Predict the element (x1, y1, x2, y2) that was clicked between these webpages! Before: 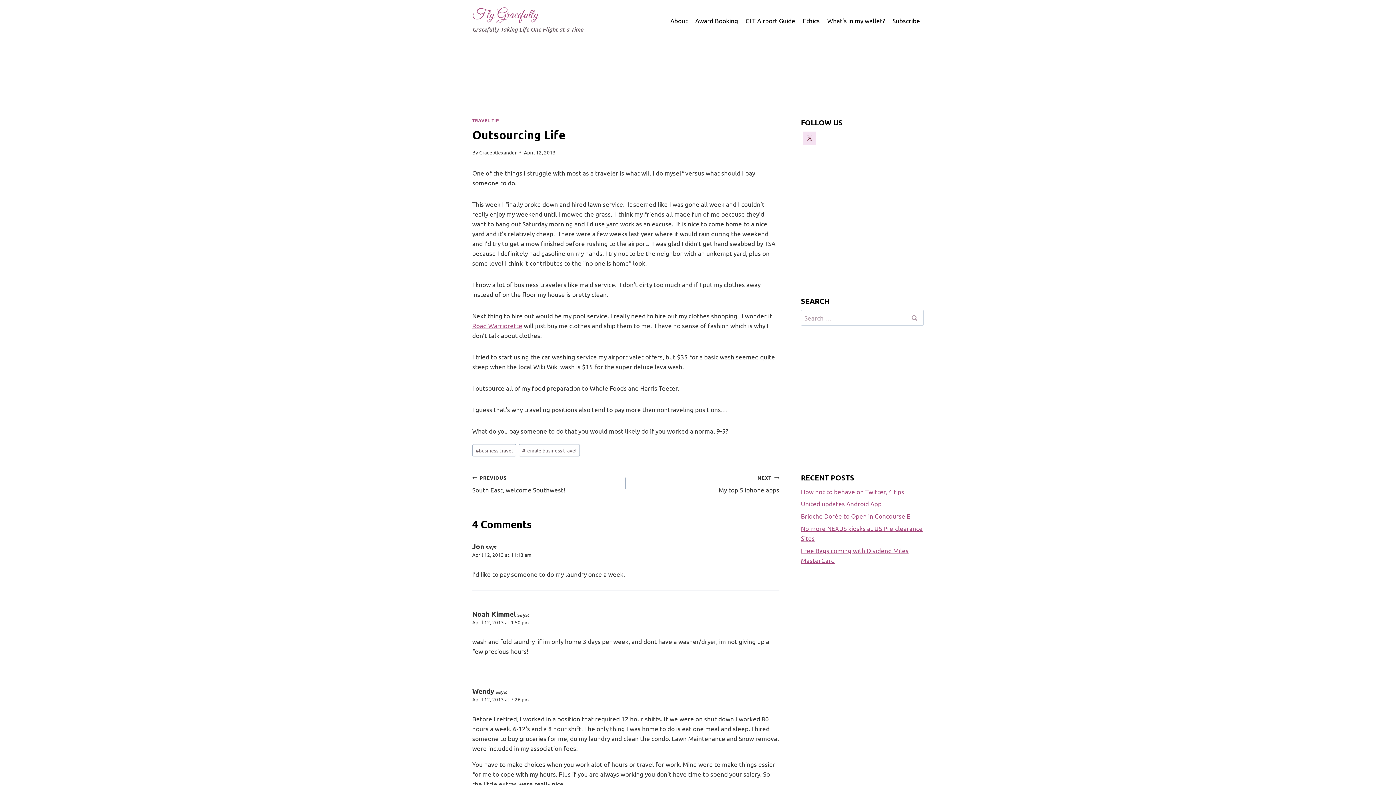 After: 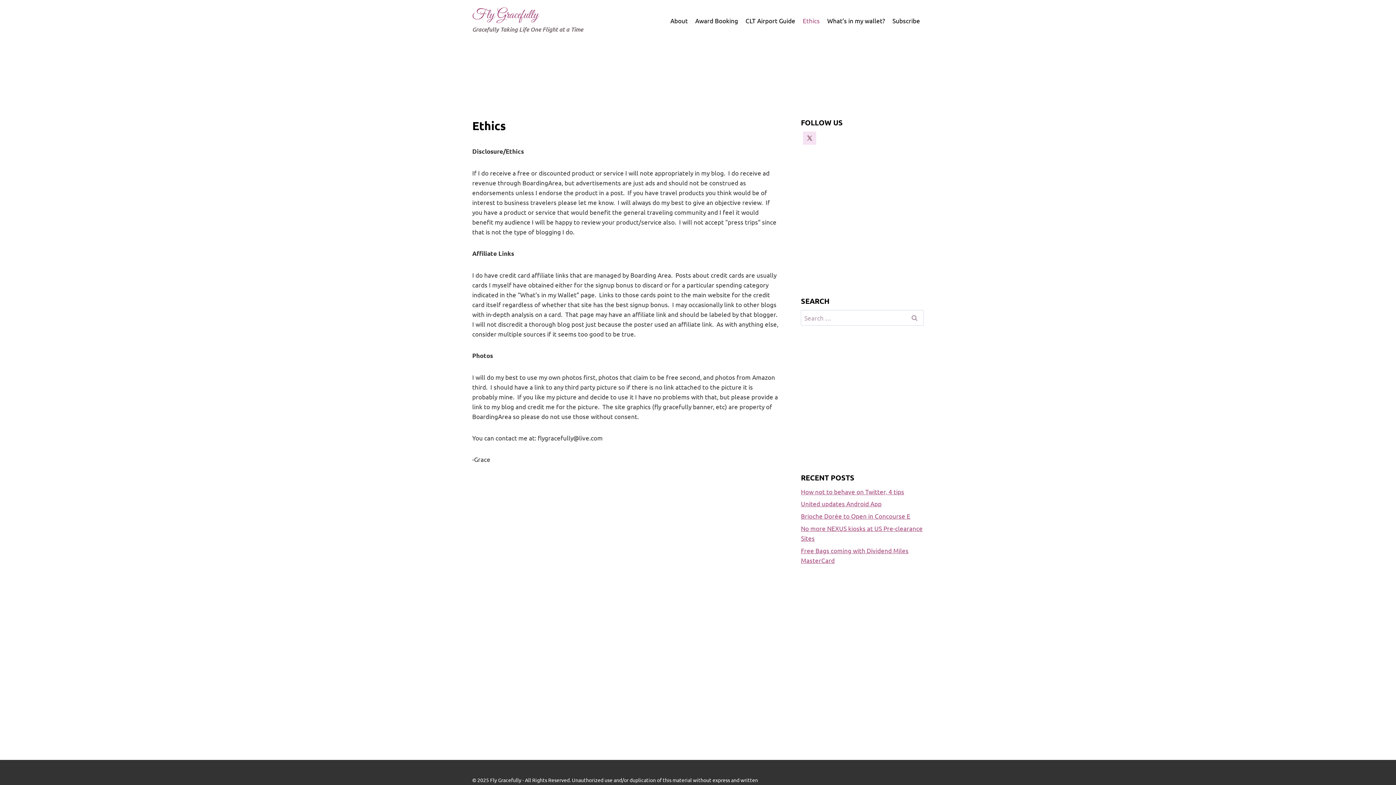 Action: label: Ethics bbox: (799, 11, 823, 28)